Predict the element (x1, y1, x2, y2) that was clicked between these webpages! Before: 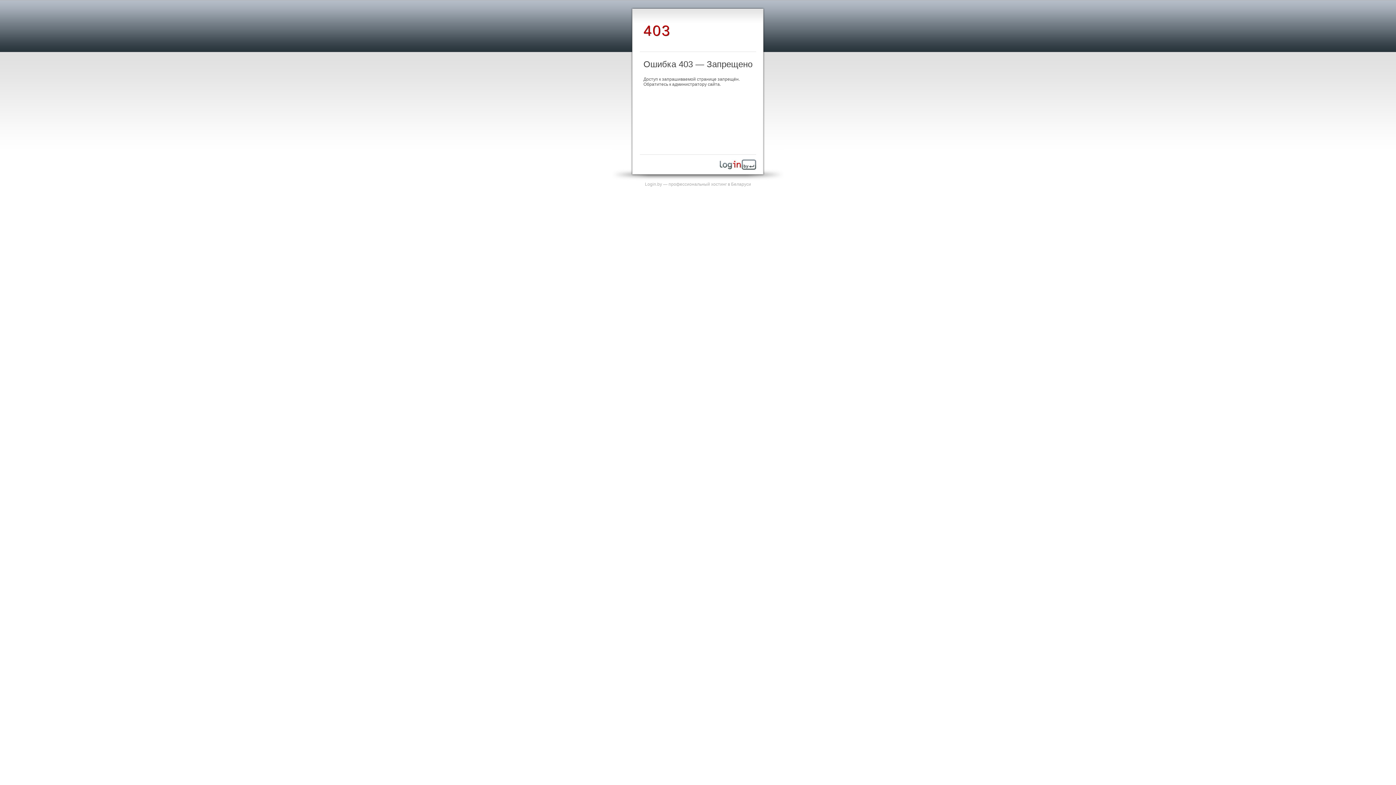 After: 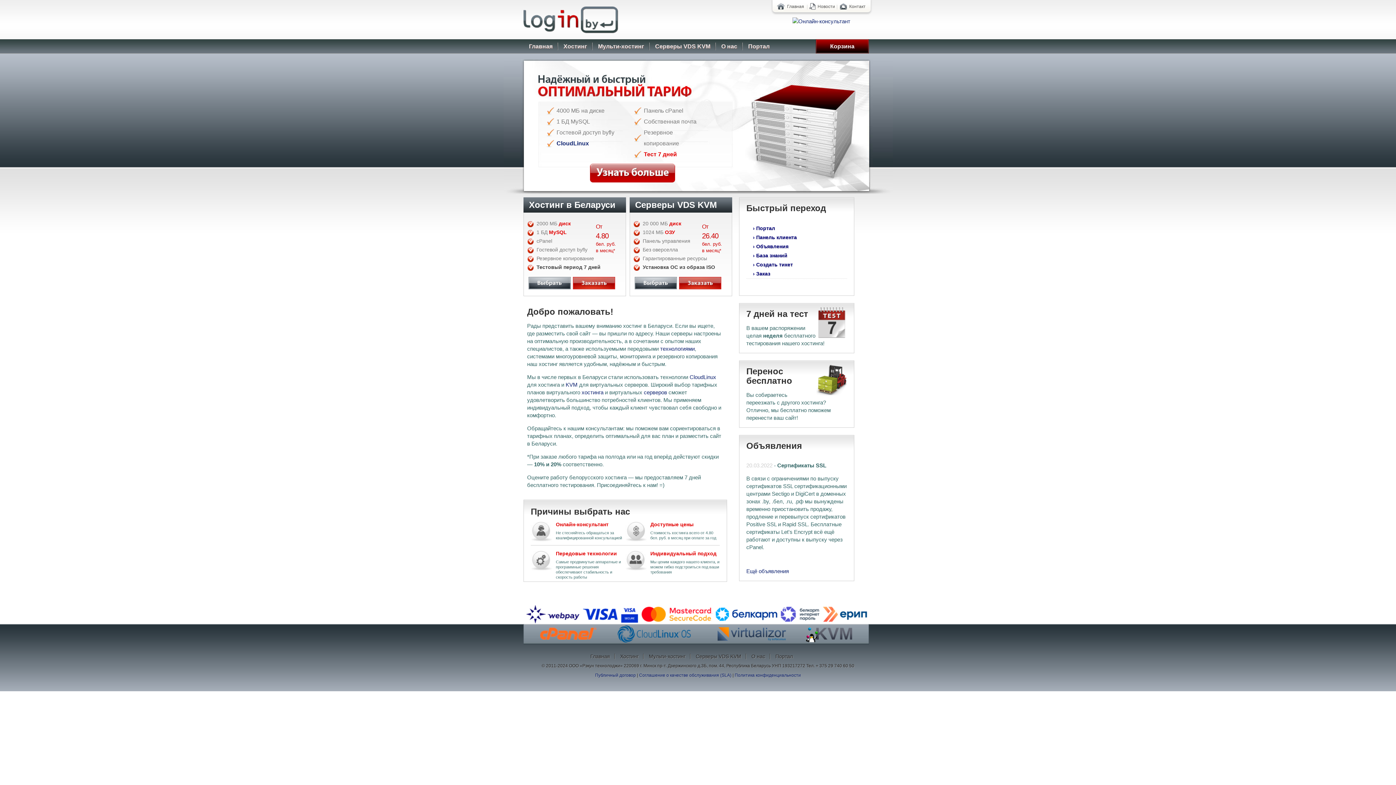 Action: bbox: (720, 165, 756, 170)